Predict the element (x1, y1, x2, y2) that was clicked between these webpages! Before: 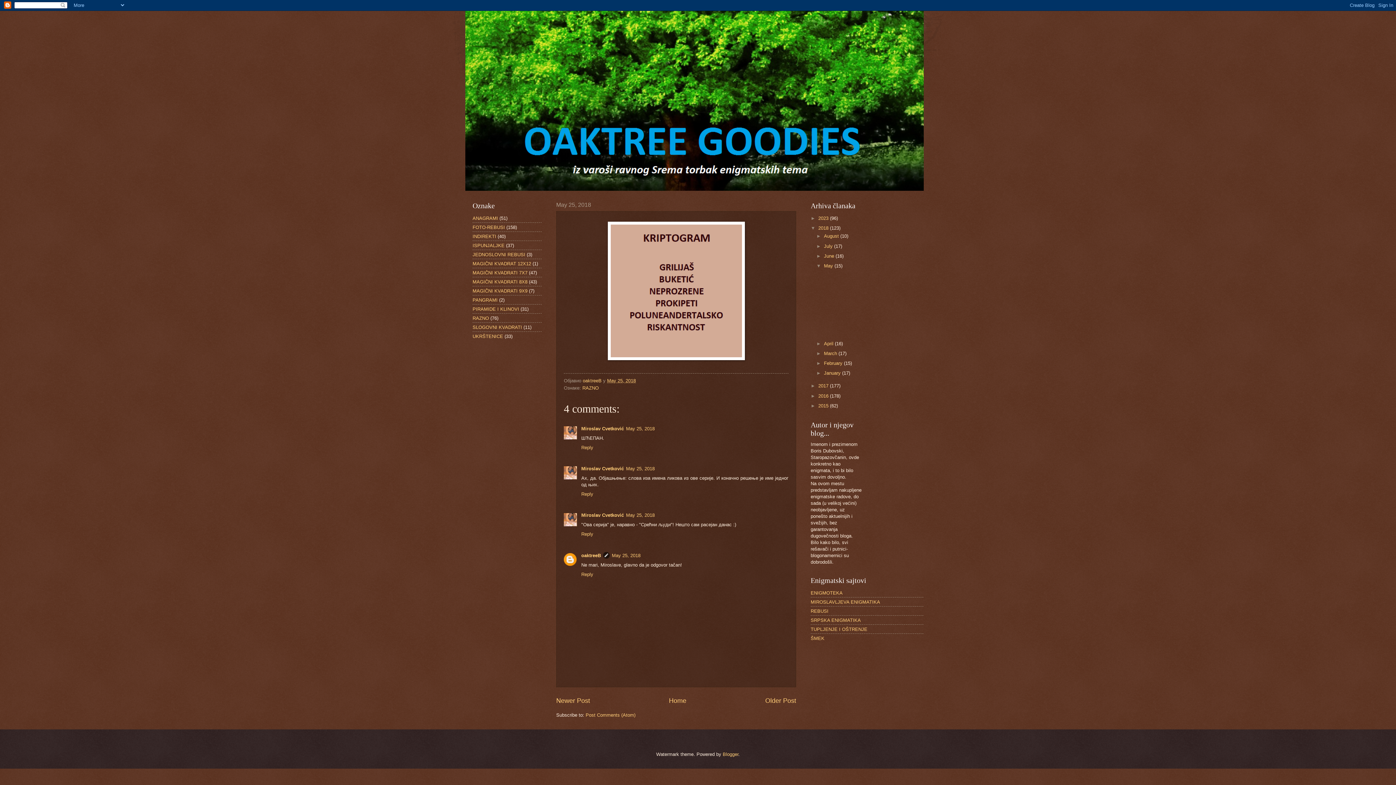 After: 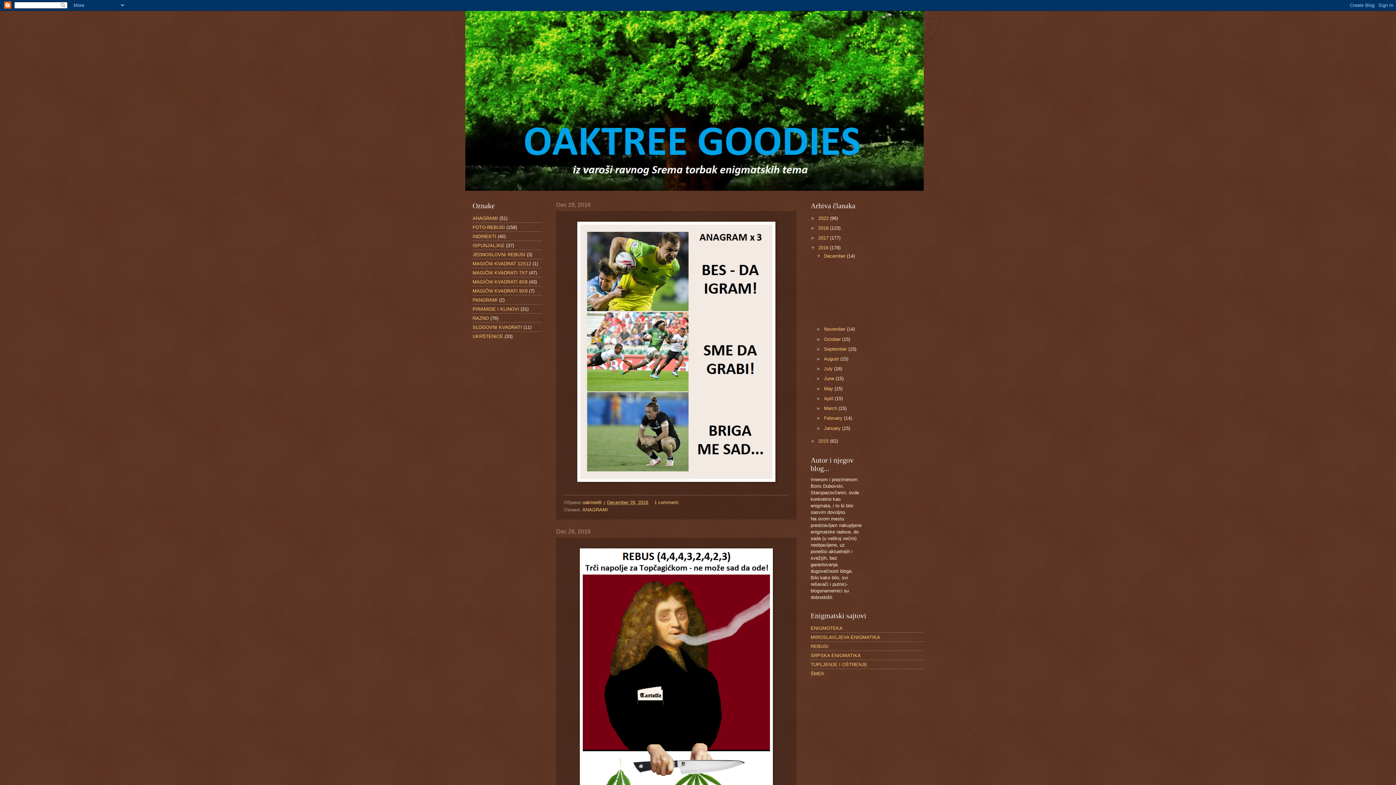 Action: bbox: (818, 393, 830, 398) label: 2016 